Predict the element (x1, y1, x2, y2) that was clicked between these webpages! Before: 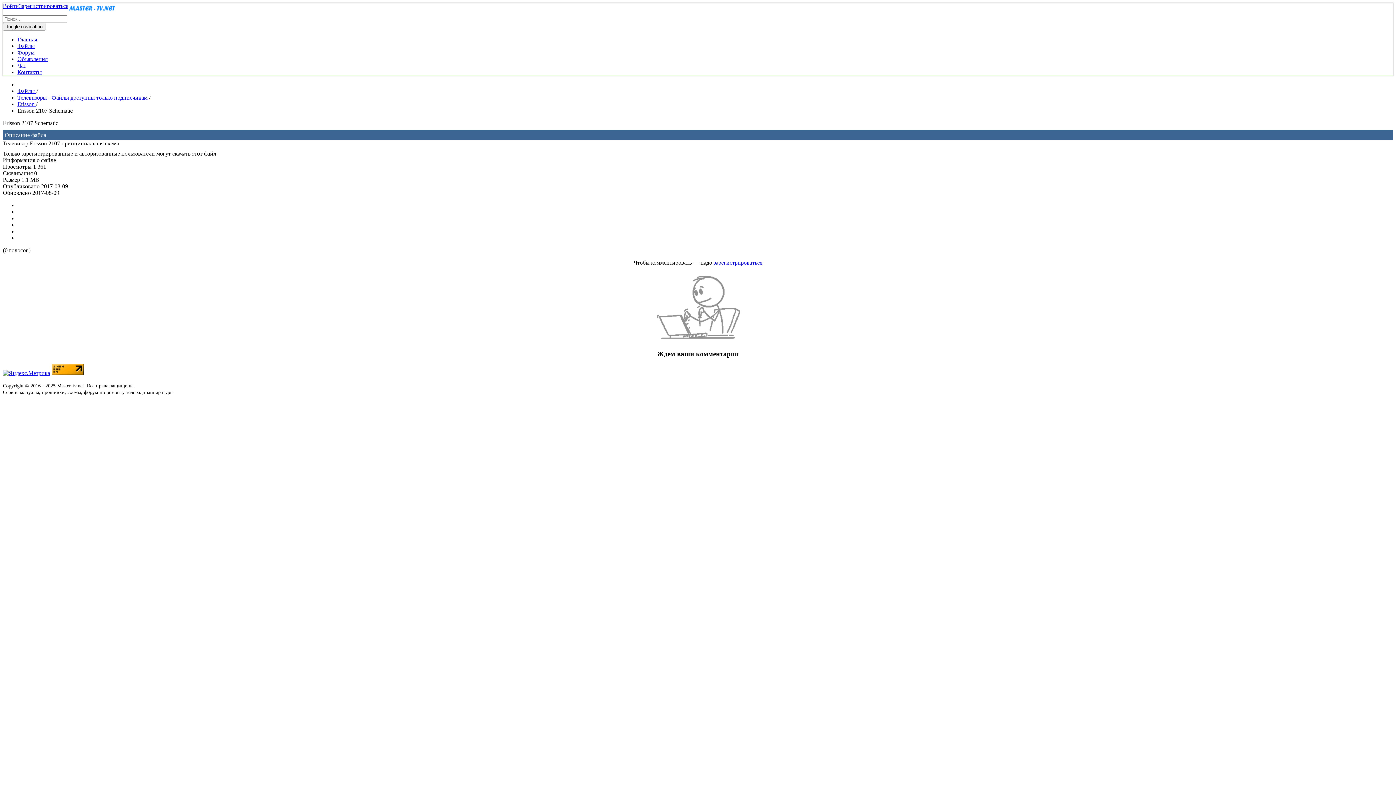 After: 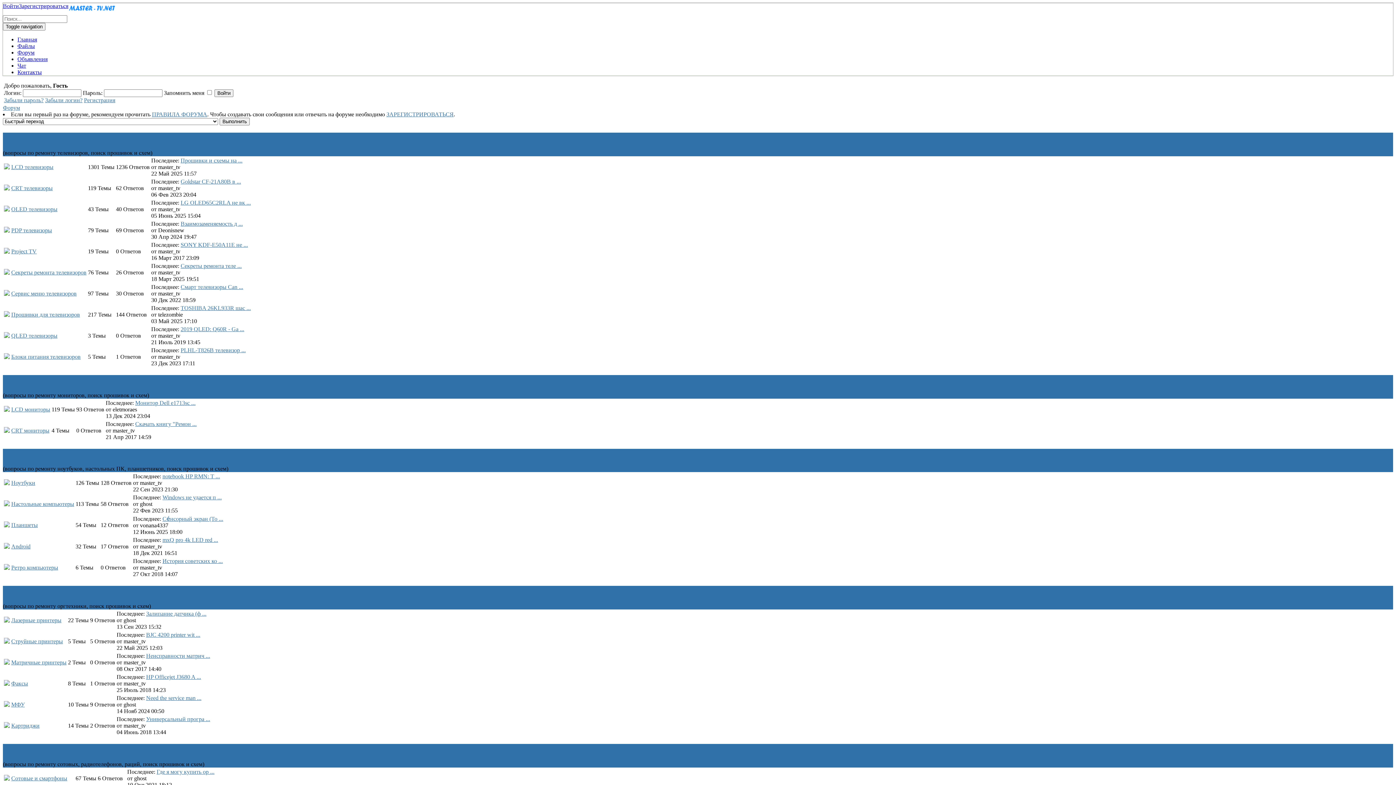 Action: bbox: (17, 49, 34, 55) label: Форум